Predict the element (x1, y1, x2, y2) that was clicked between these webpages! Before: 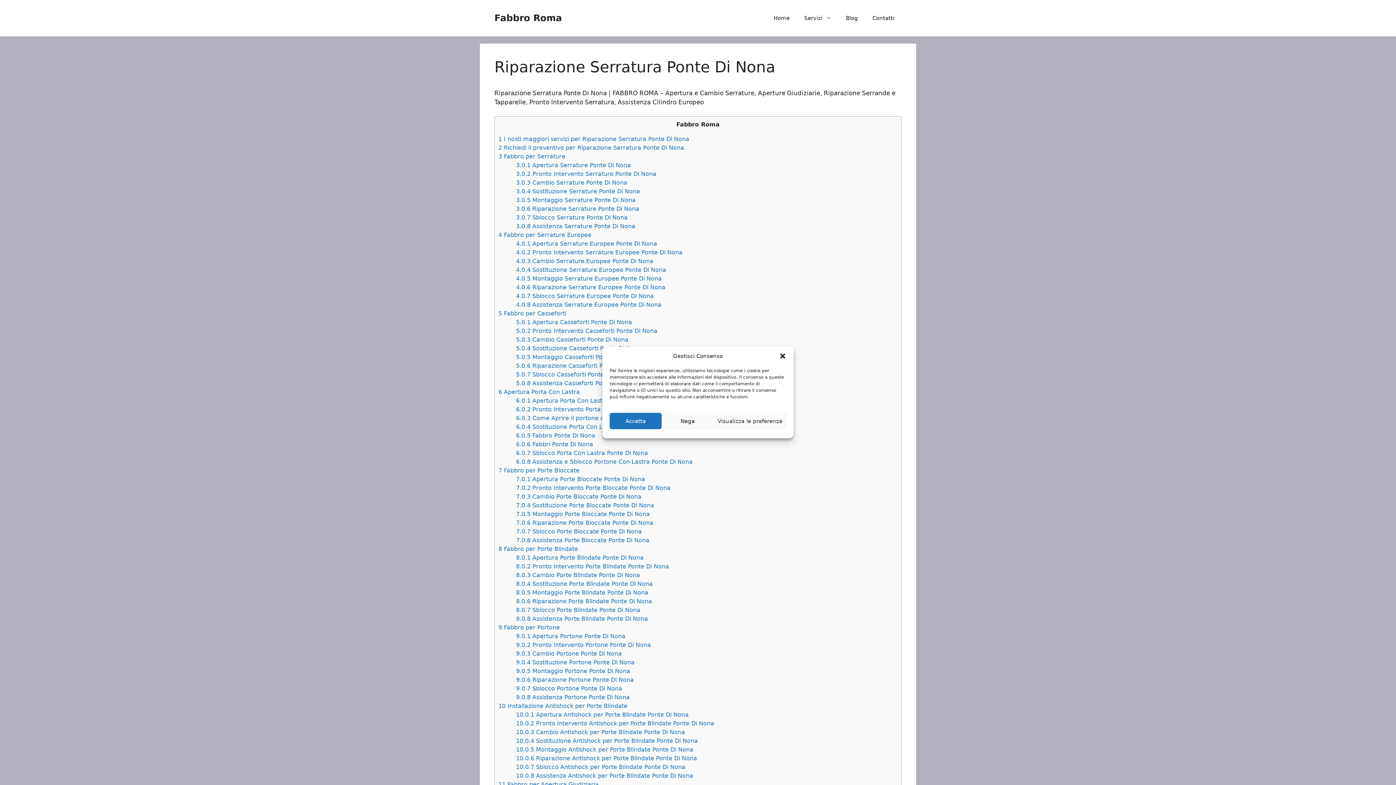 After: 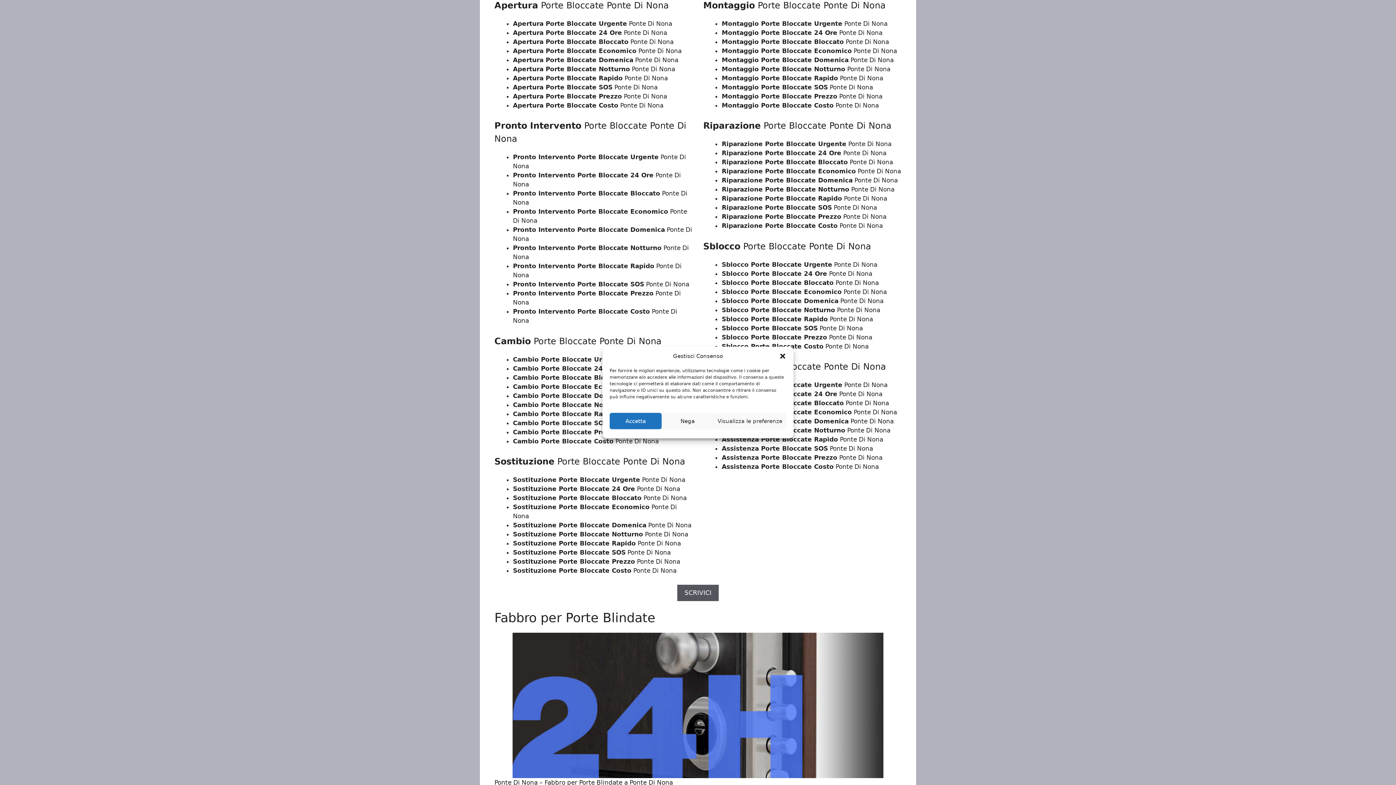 Action: label: 7.0.1 Apertura Porte Bloccate Ponte Di Nona bbox: (516, 475, 645, 482)